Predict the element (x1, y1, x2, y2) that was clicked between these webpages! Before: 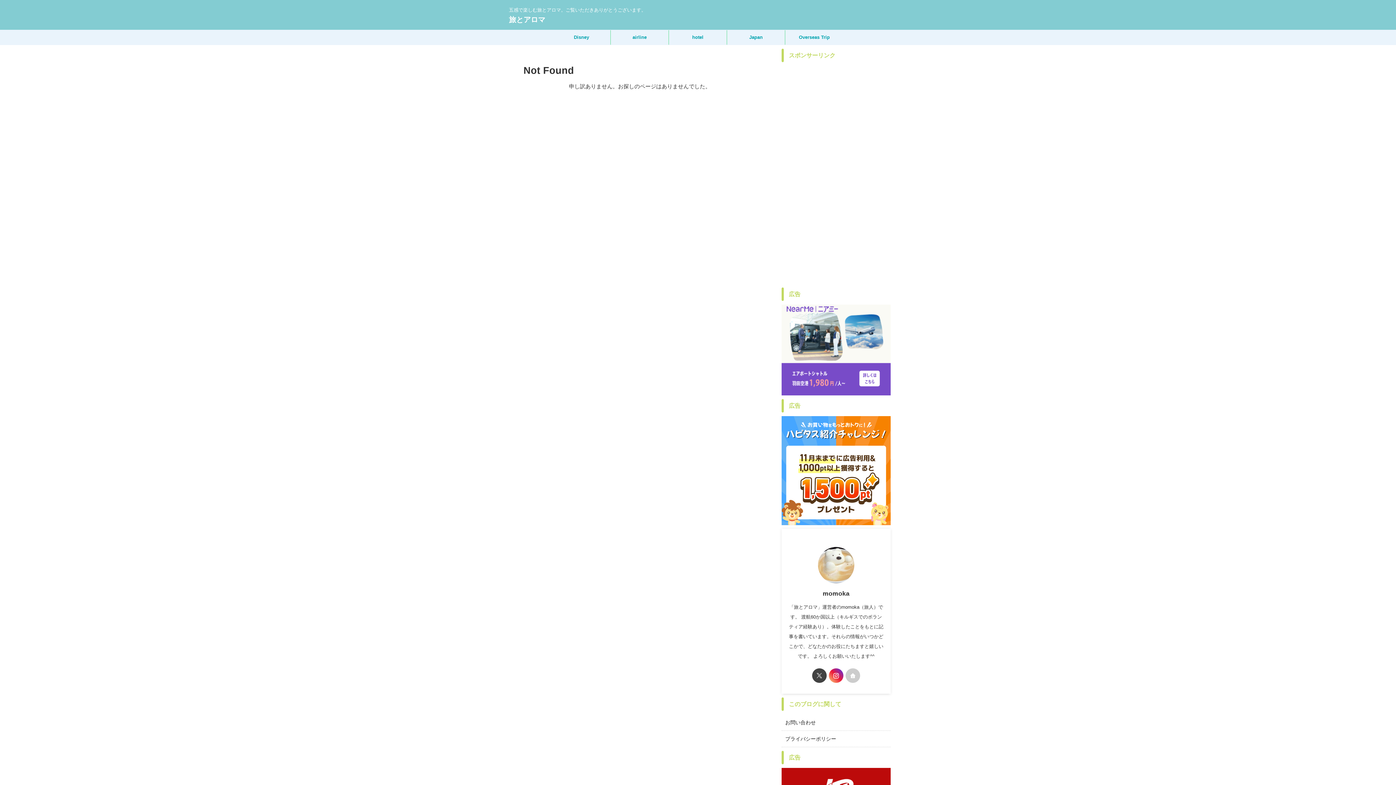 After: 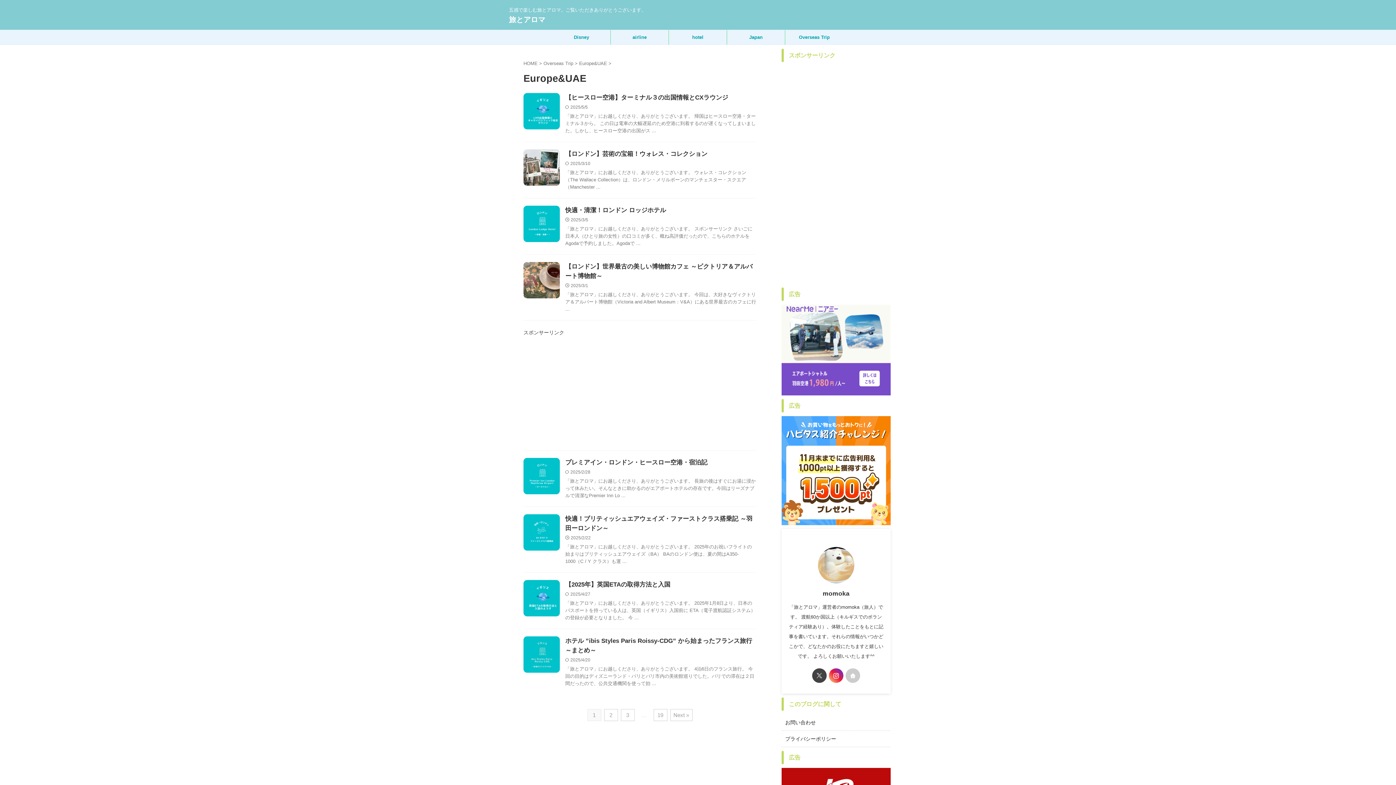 Action: bbox: (552, 30, 610, 44) label: Disney